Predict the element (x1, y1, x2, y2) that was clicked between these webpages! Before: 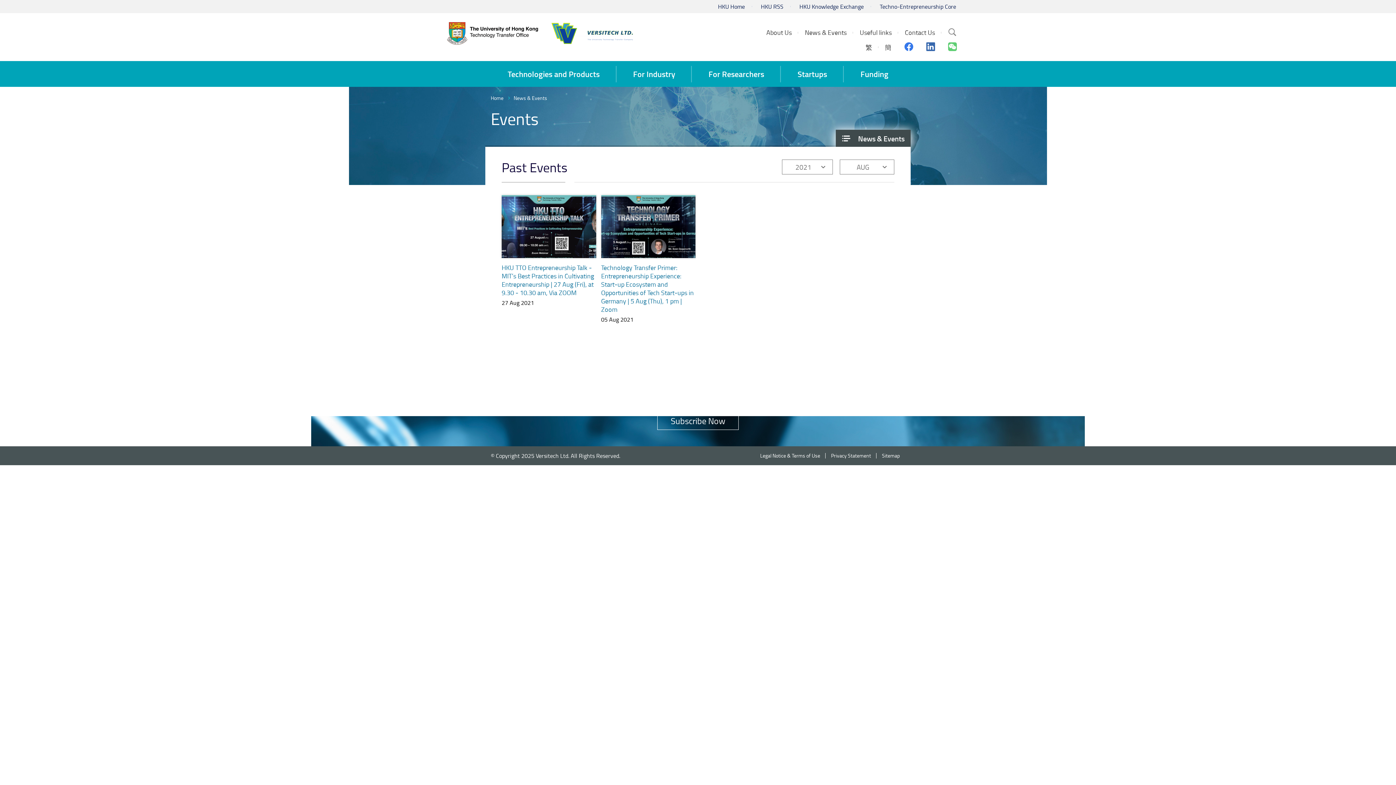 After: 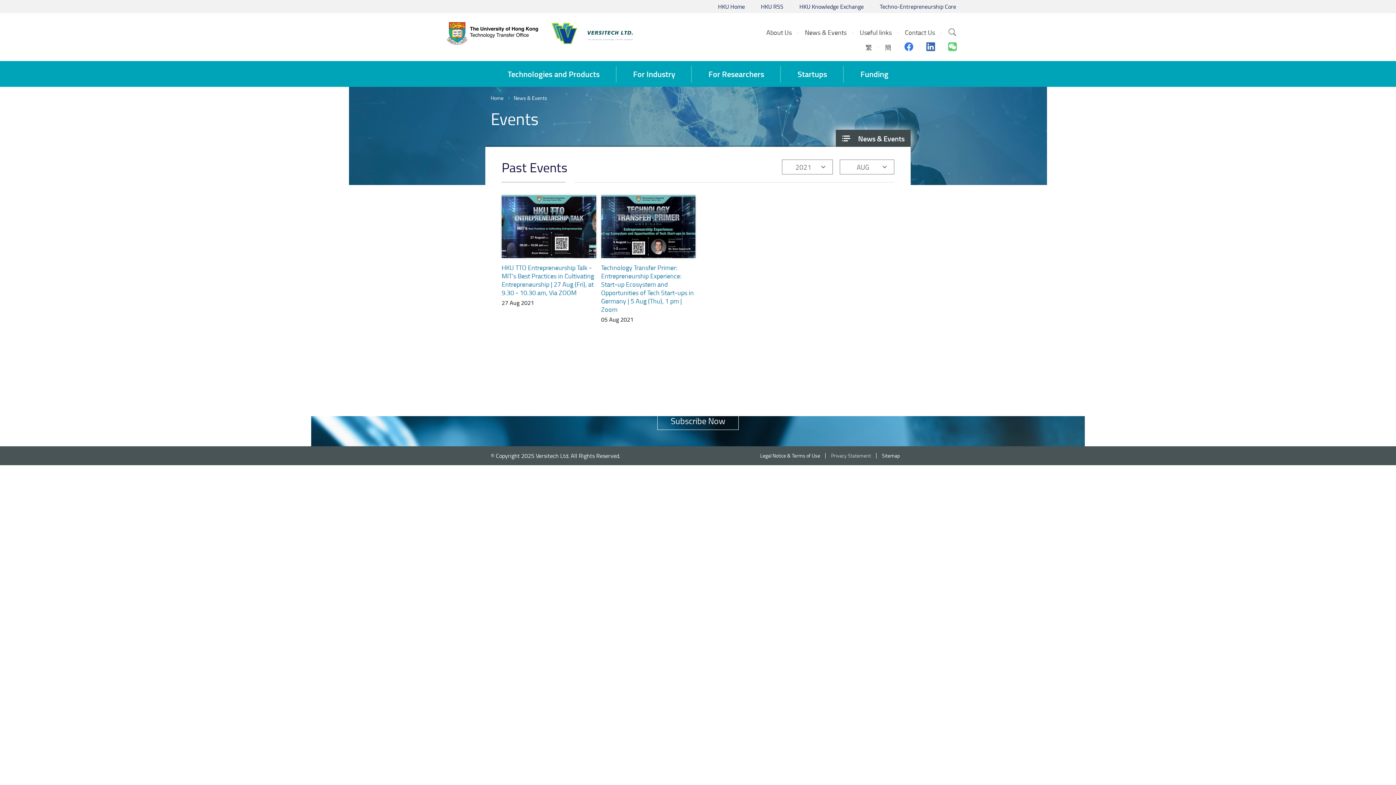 Action: bbox: (831, 452, 871, 459) label: Privacy Statement